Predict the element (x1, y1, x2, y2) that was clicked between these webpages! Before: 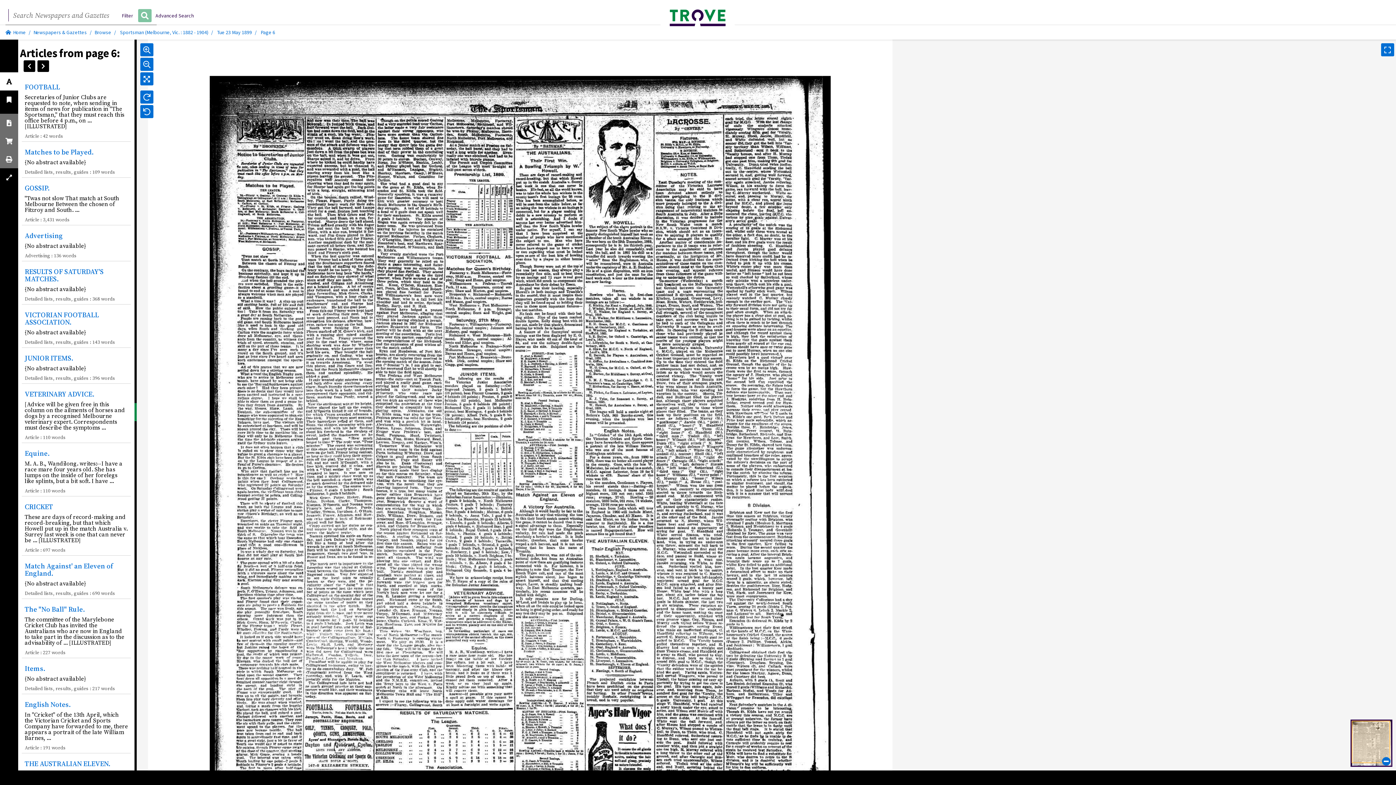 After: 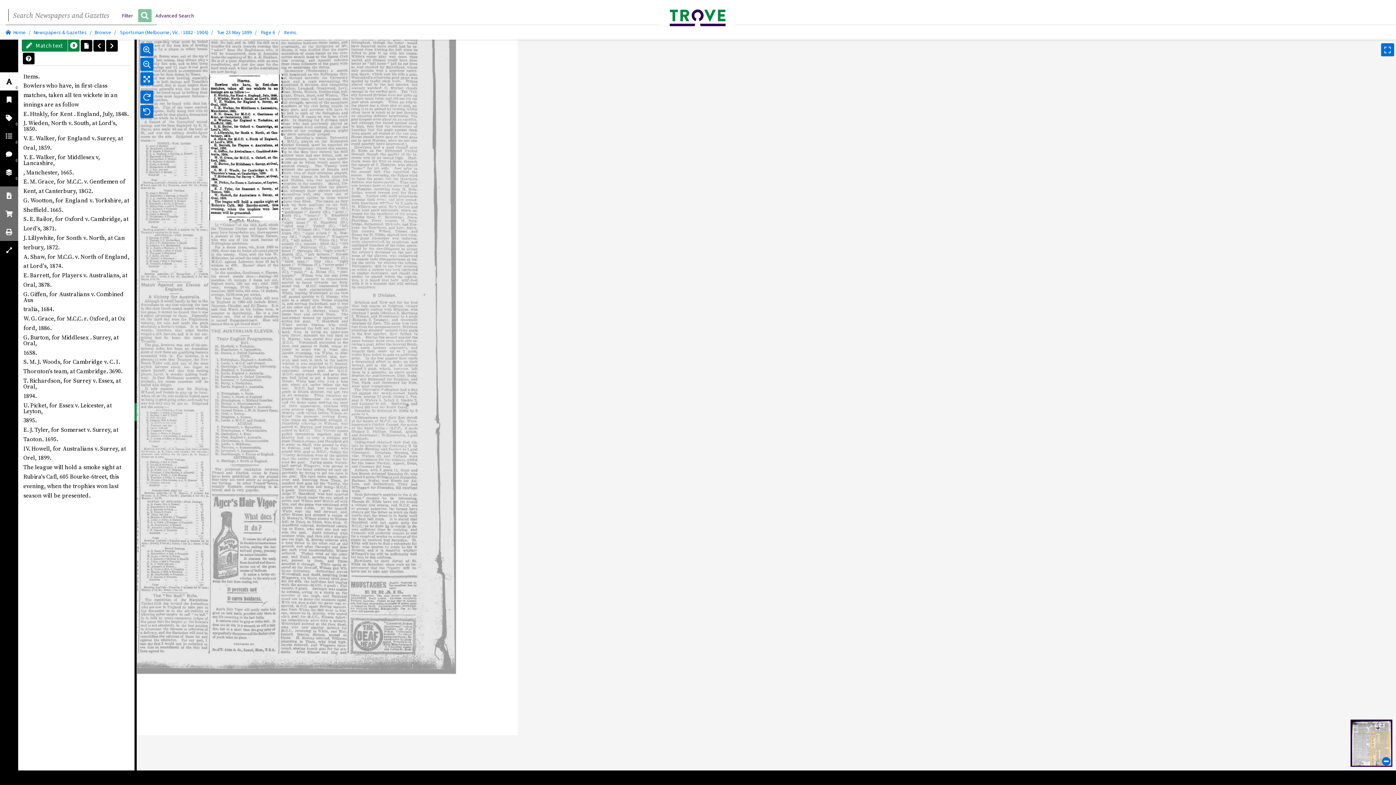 Action: bbox: (24, 663, 45, 673) label: Items.